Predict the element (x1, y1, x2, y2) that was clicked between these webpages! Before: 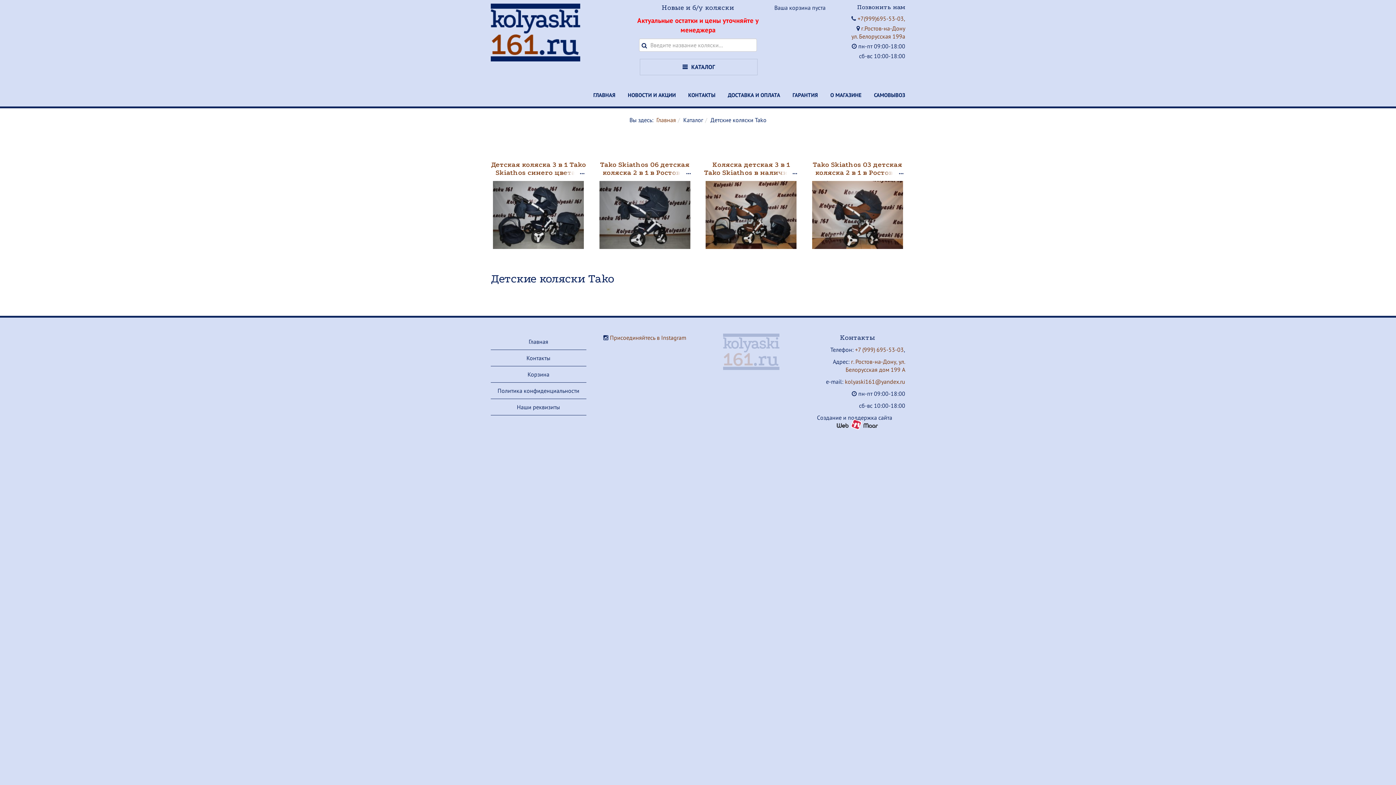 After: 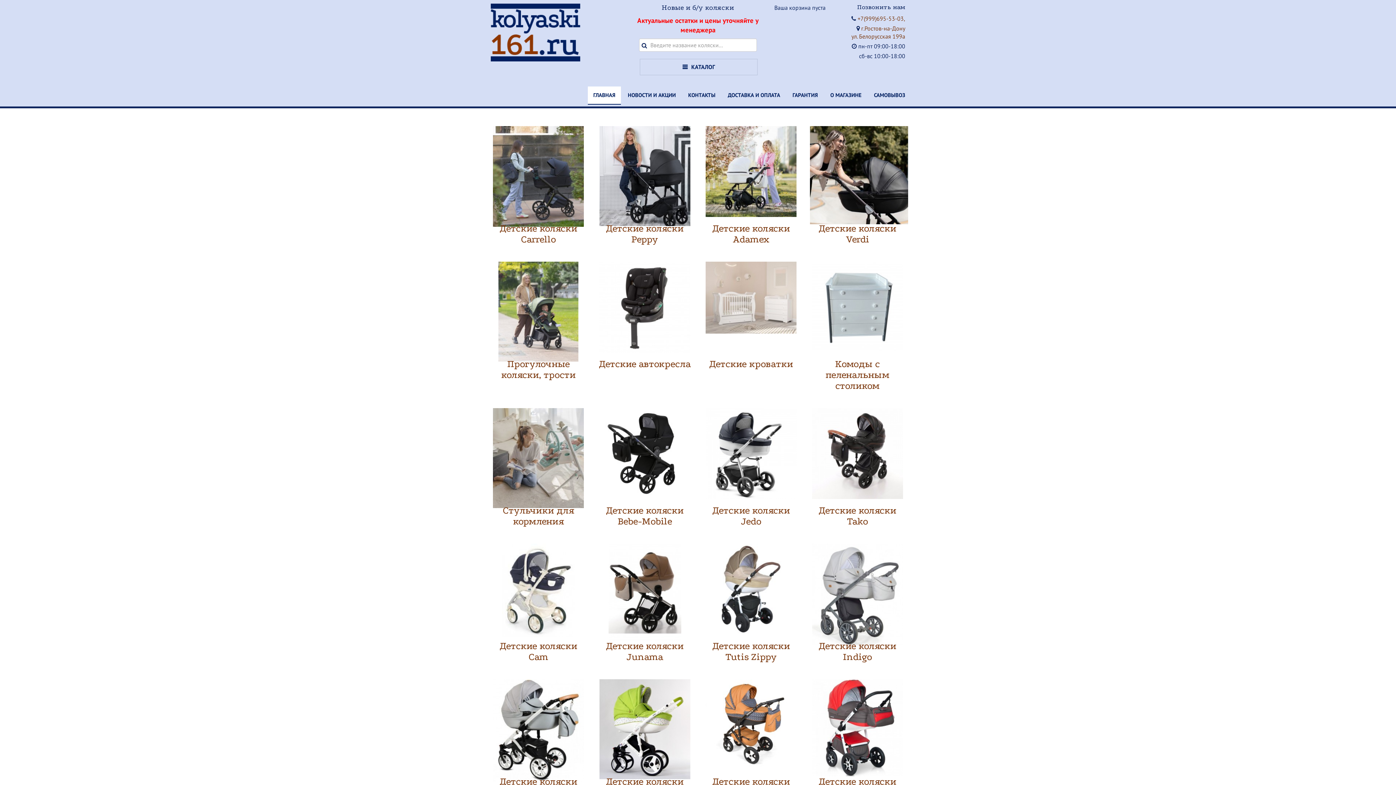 Action: bbox: (490, 3, 580, 61)